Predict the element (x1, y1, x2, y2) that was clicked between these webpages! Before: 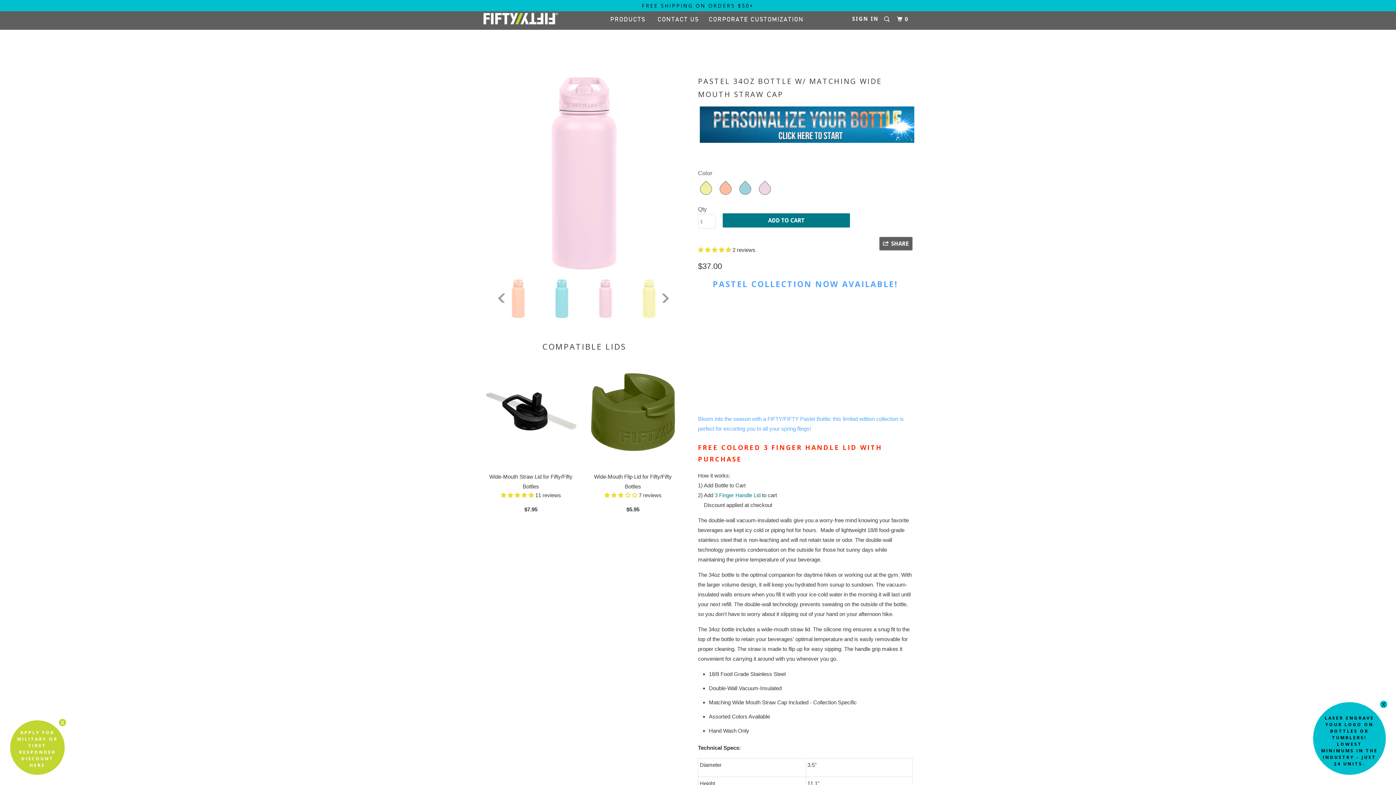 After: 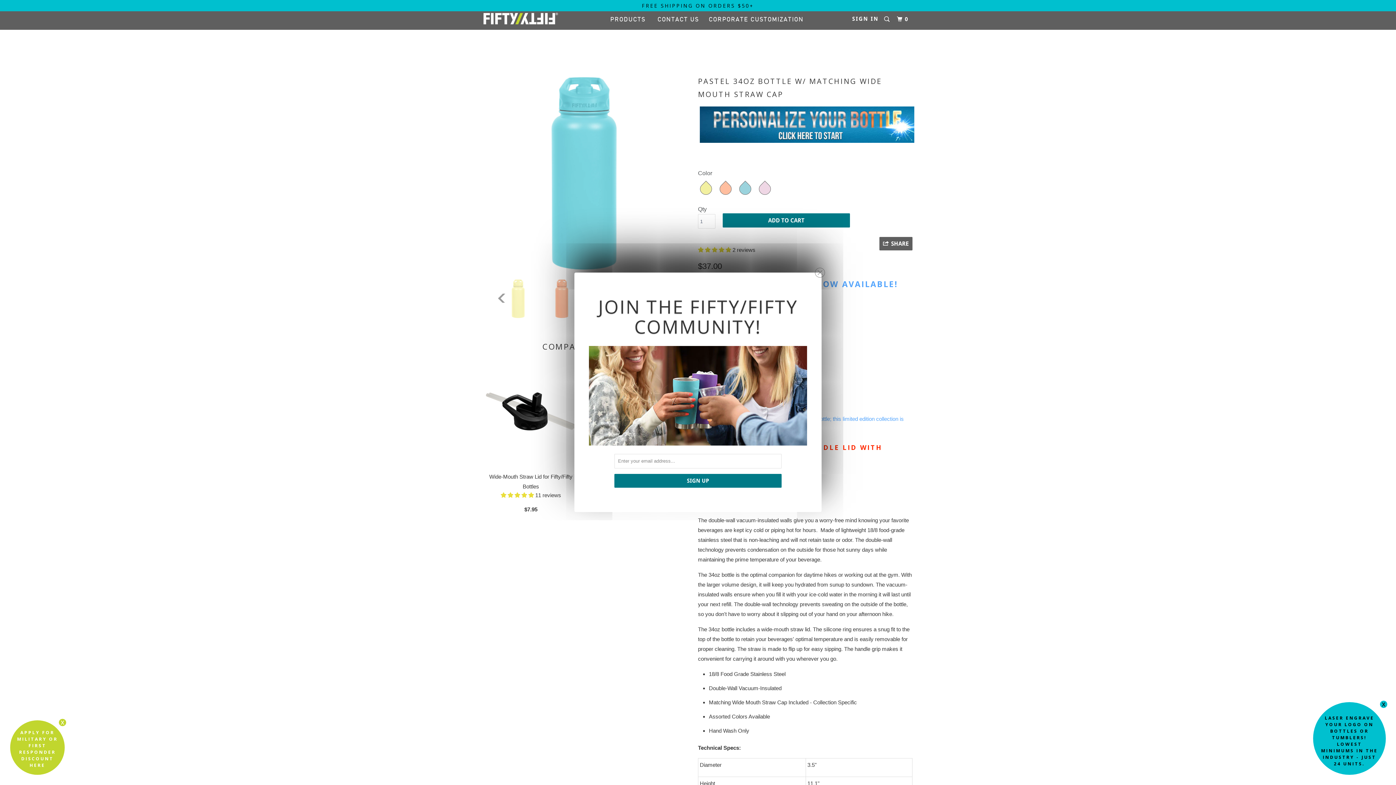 Action: label:   bbox: (498, 293, 507, 303)